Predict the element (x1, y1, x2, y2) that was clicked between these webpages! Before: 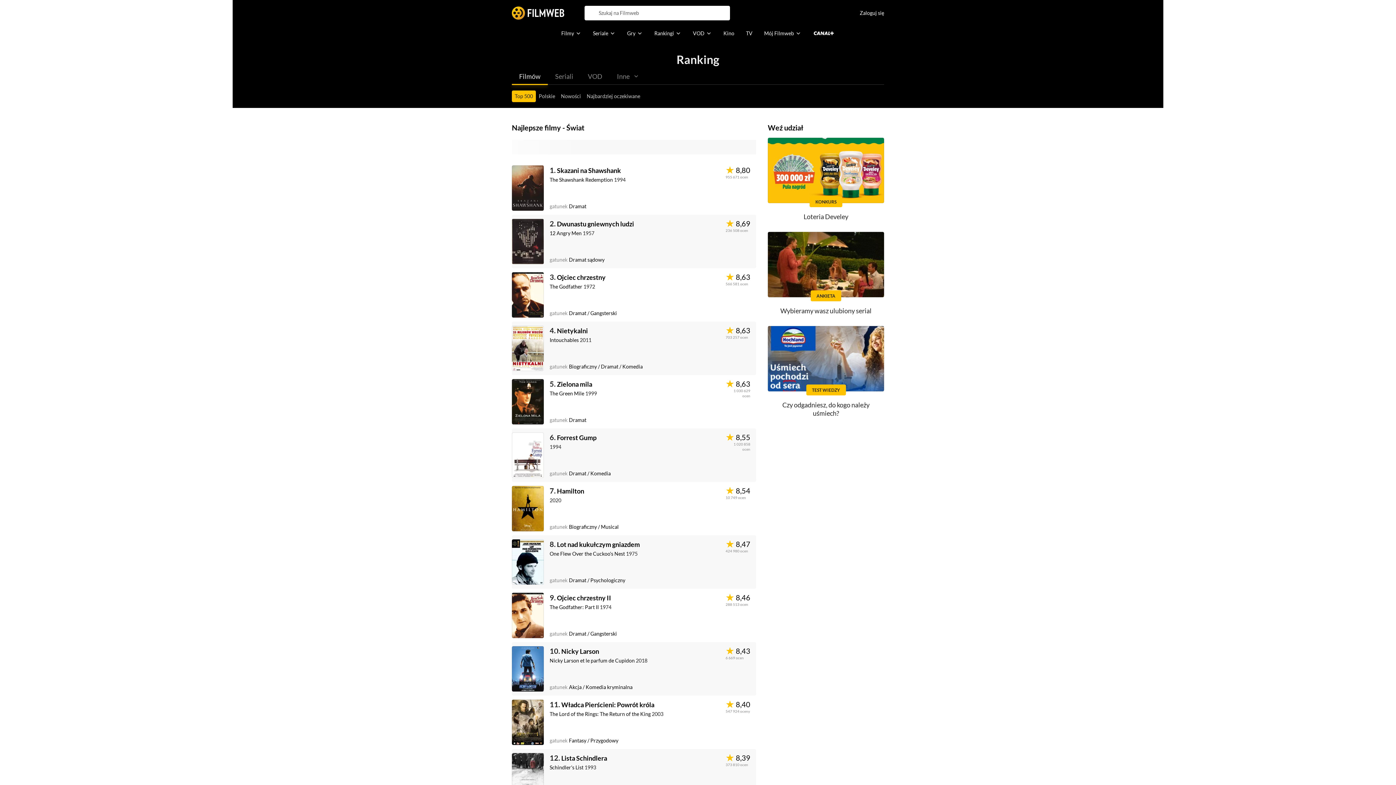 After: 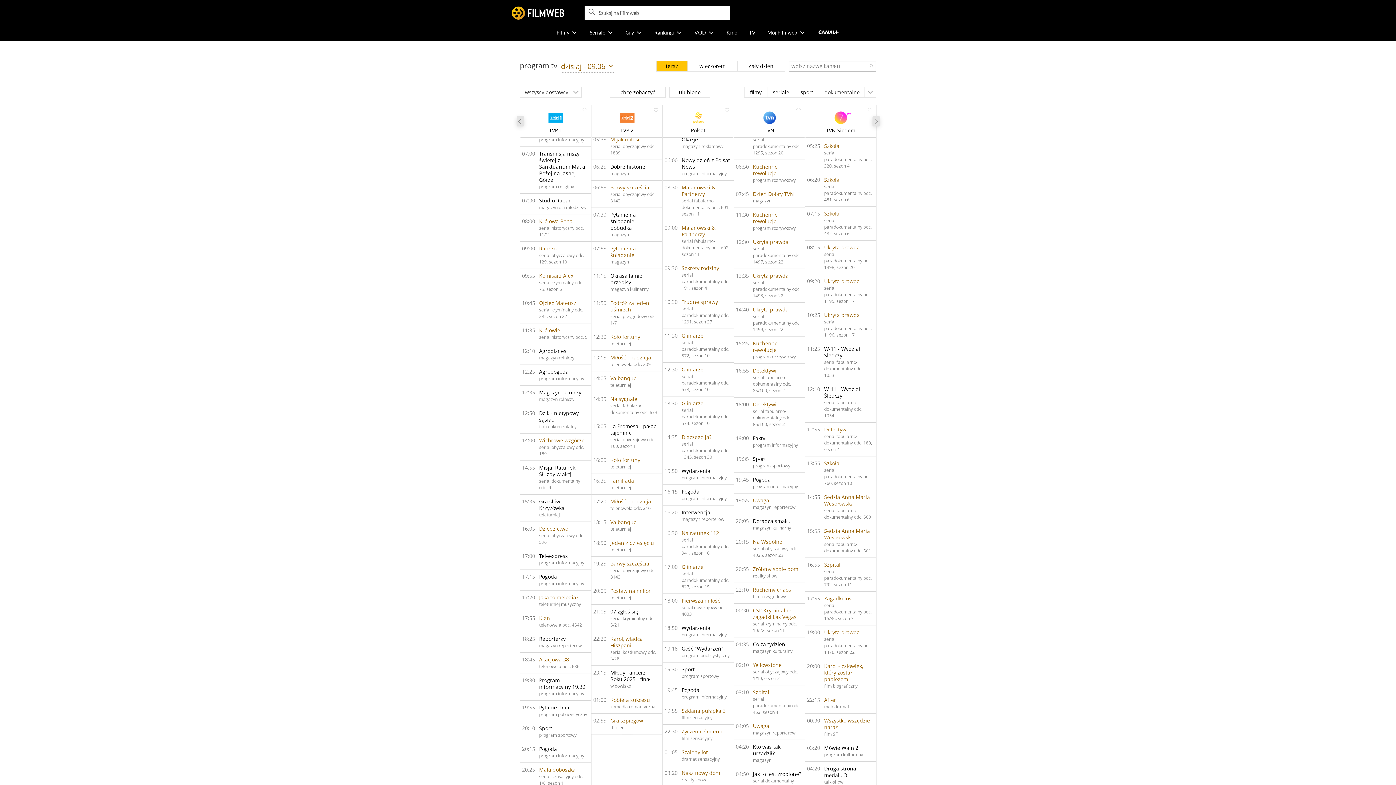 Action: label: TV bbox: (740, 26, 758, 40)